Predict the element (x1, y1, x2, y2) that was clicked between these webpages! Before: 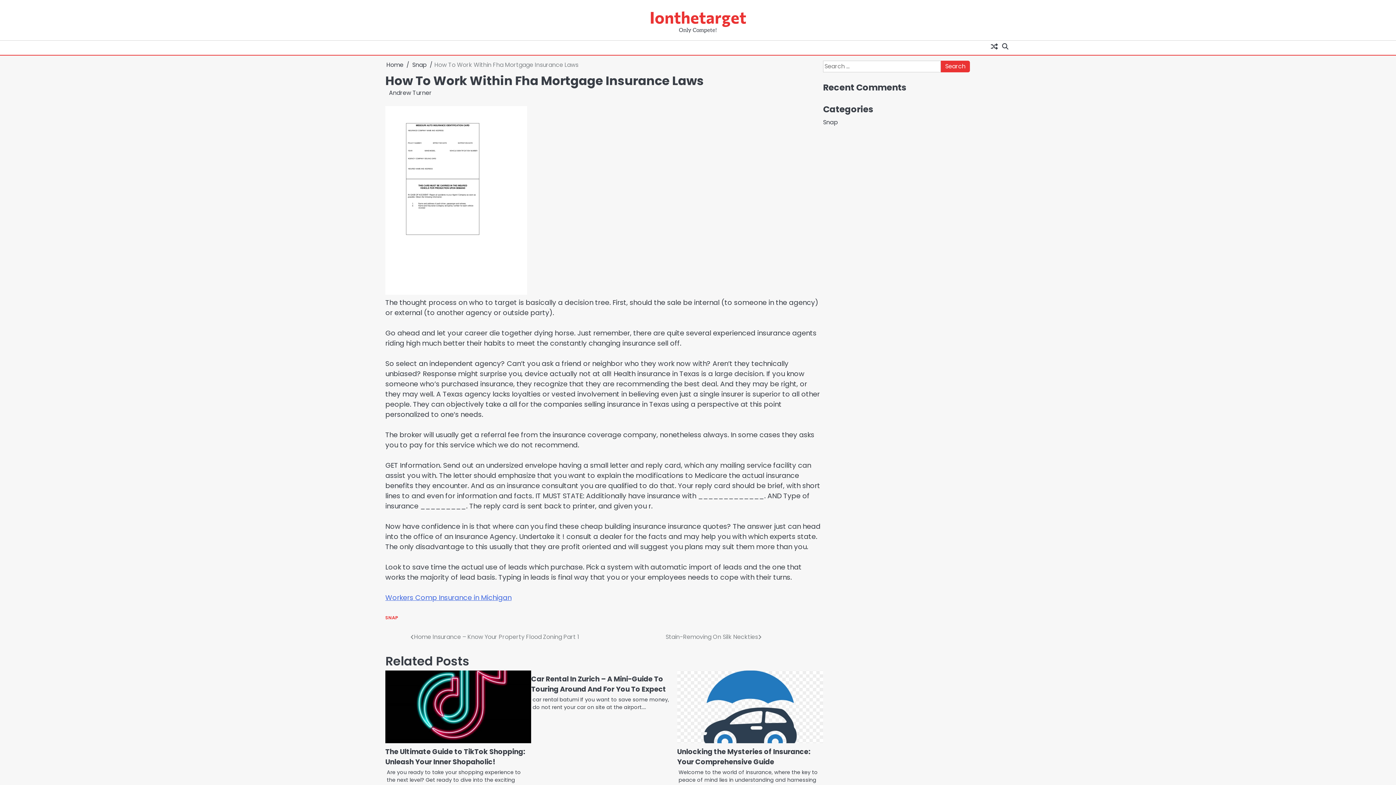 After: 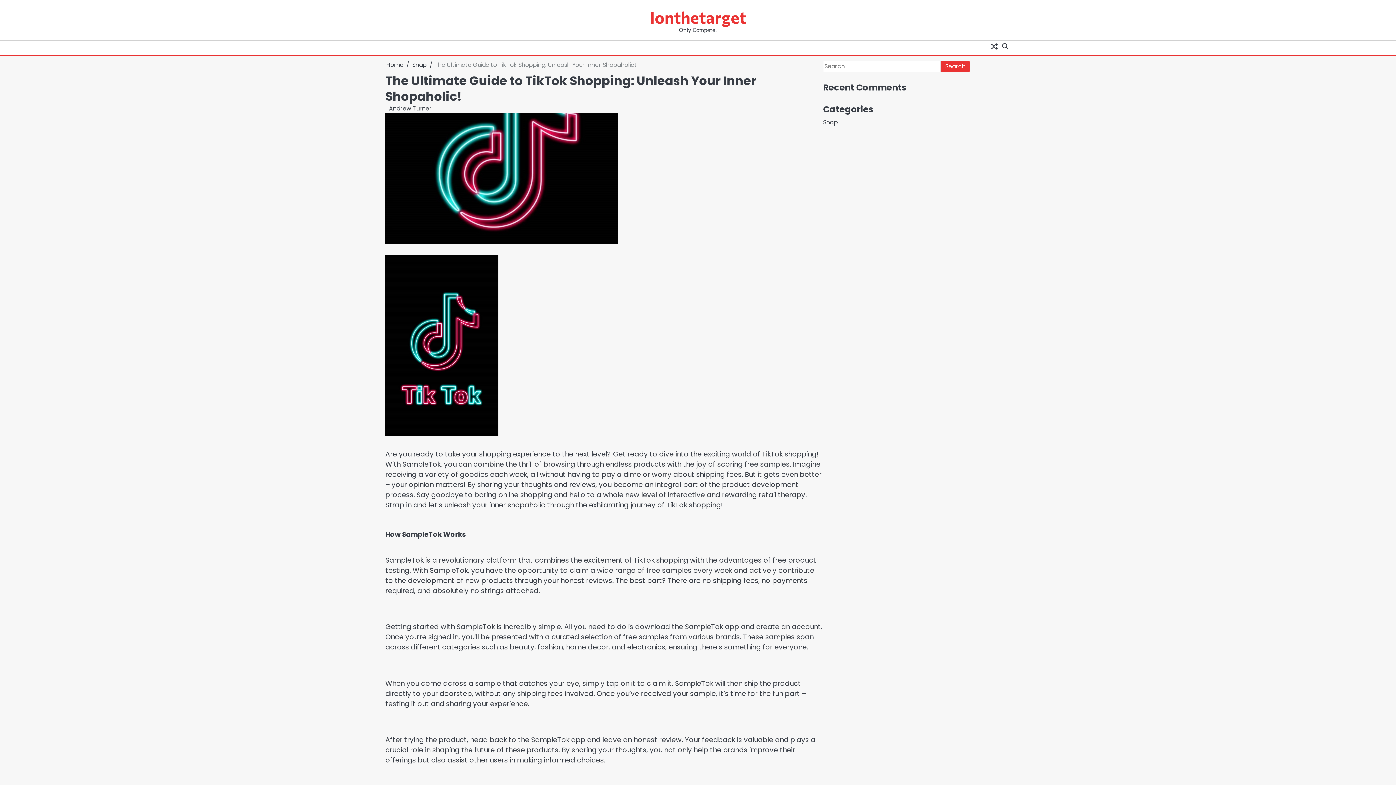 Action: bbox: (385, 747, 525, 767) label: The Ultimate Guide to TikTok Shopping: Unleash Your Inner Shopaholic!